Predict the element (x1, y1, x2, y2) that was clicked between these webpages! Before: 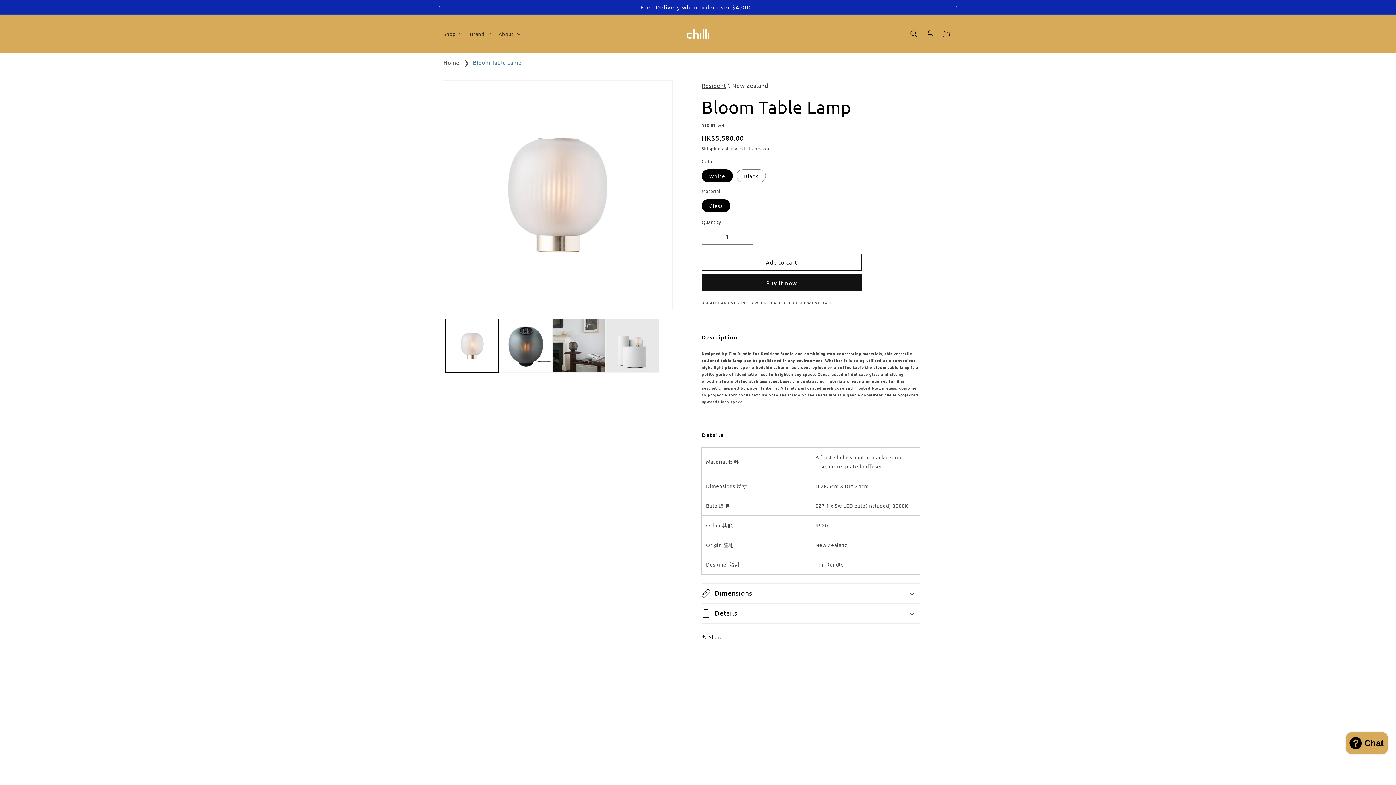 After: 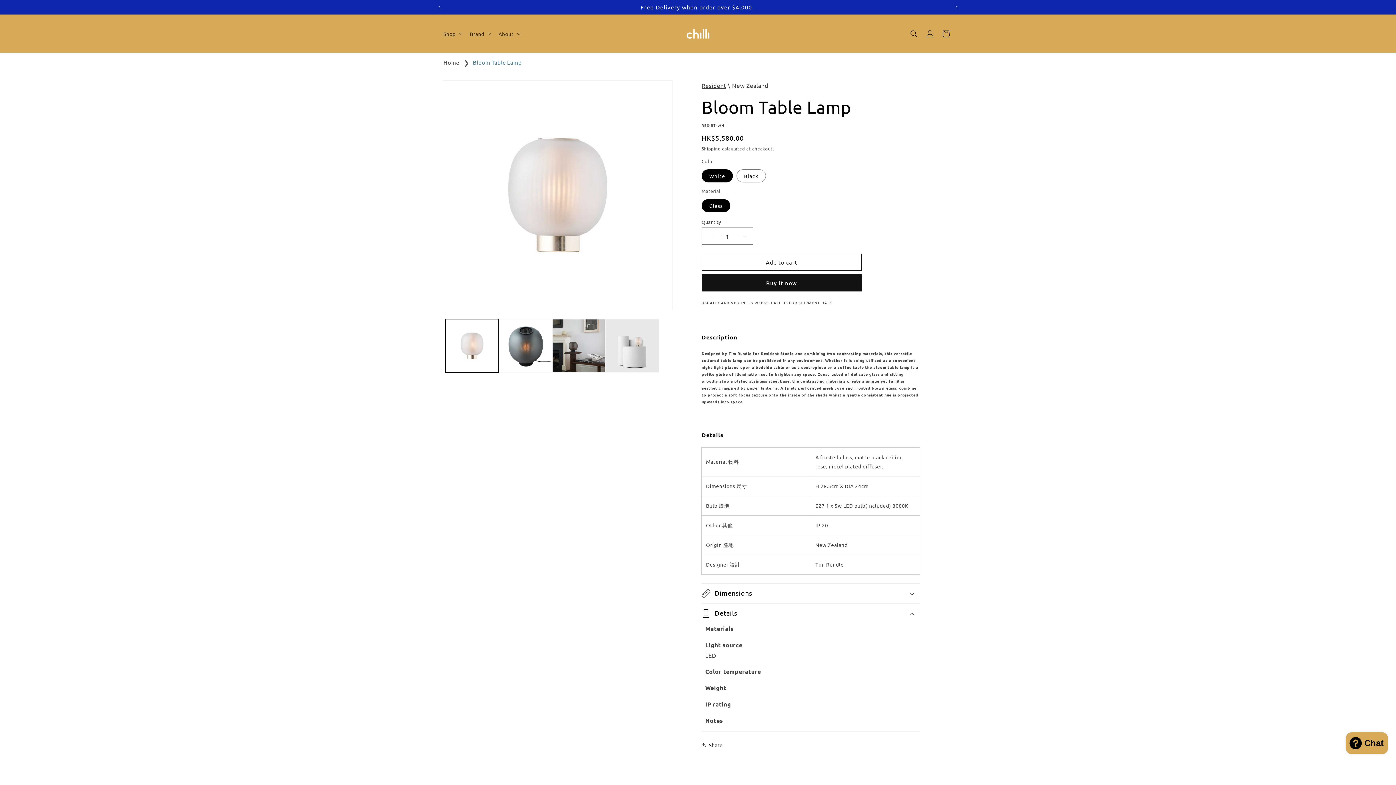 Action: bbox: (701, 604, 920, 623) label: Details